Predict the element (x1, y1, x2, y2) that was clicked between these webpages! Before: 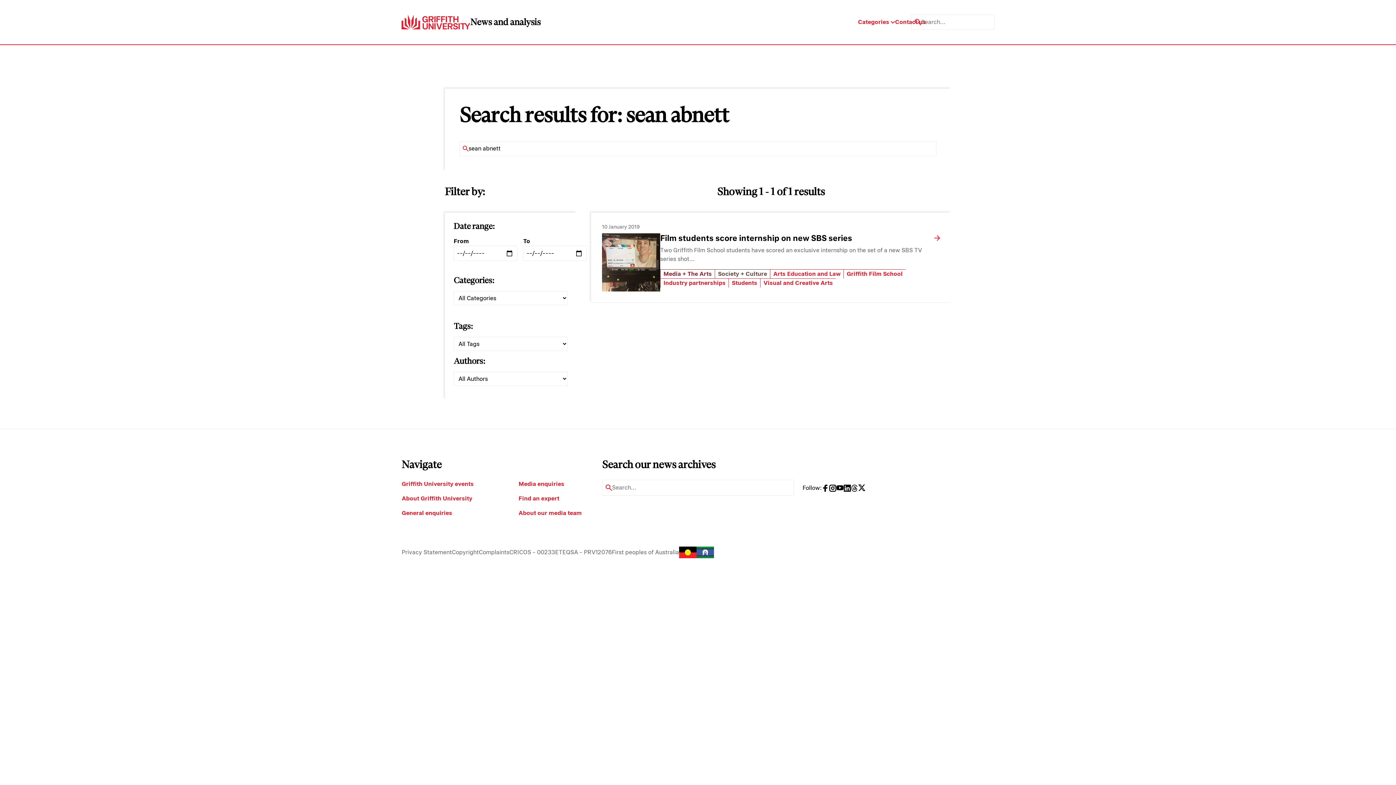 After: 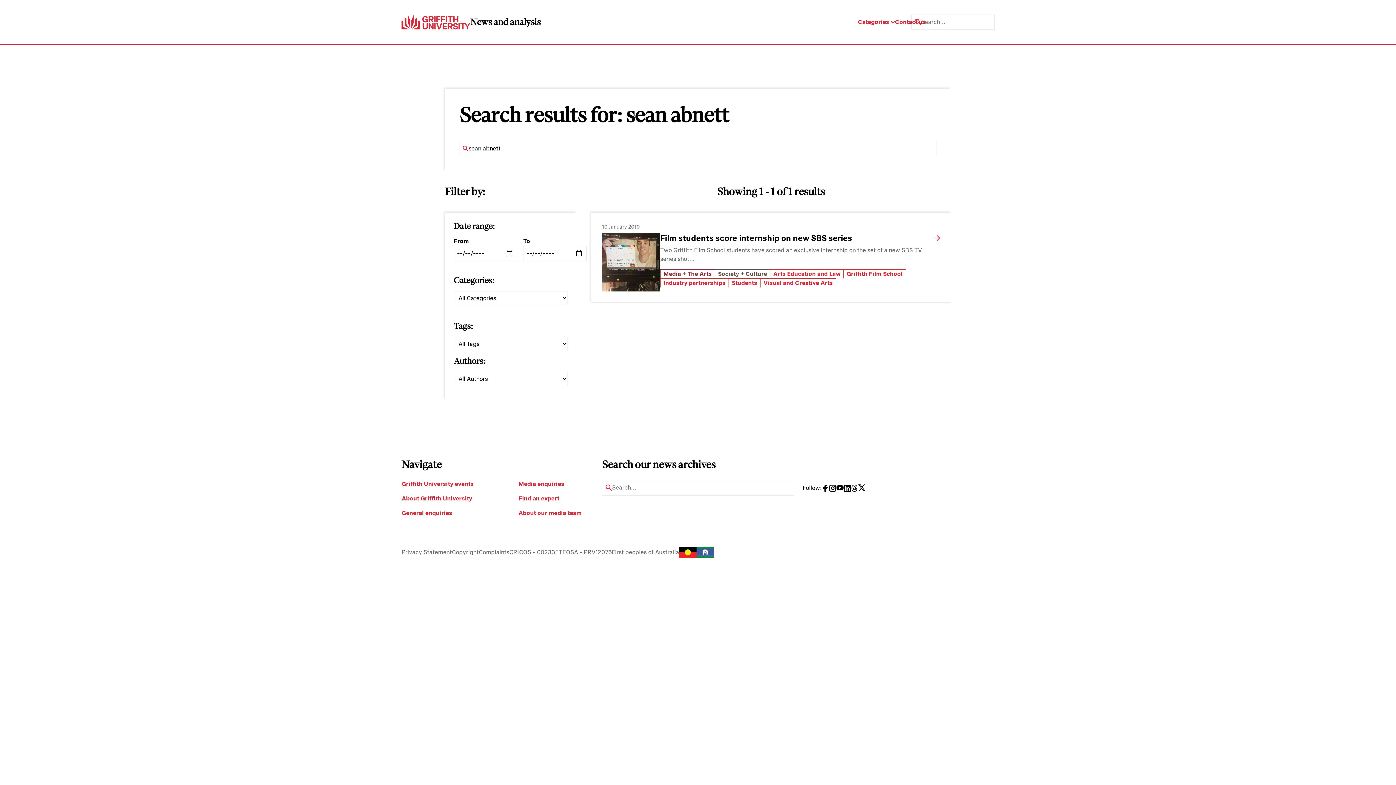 Action: bbox: (822, 484, 829, 491)